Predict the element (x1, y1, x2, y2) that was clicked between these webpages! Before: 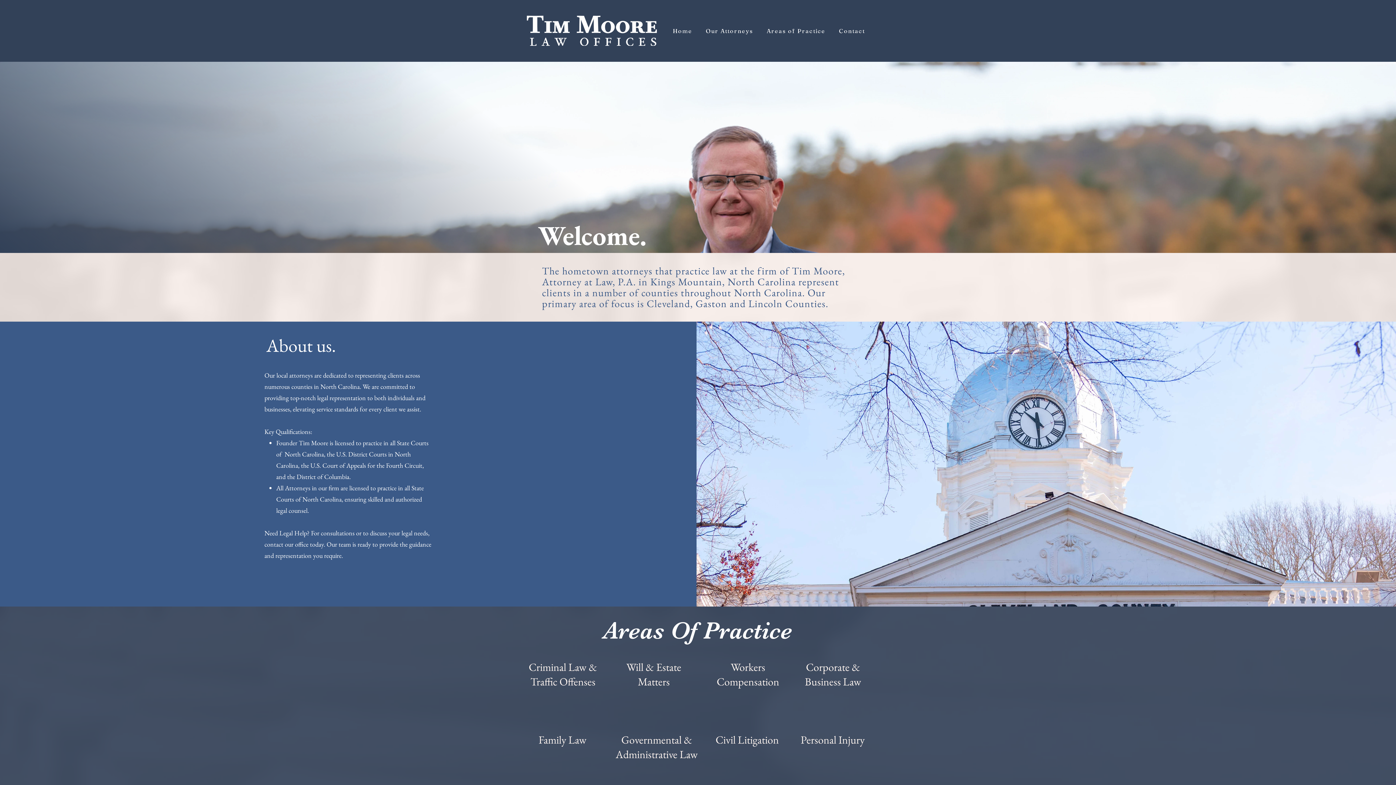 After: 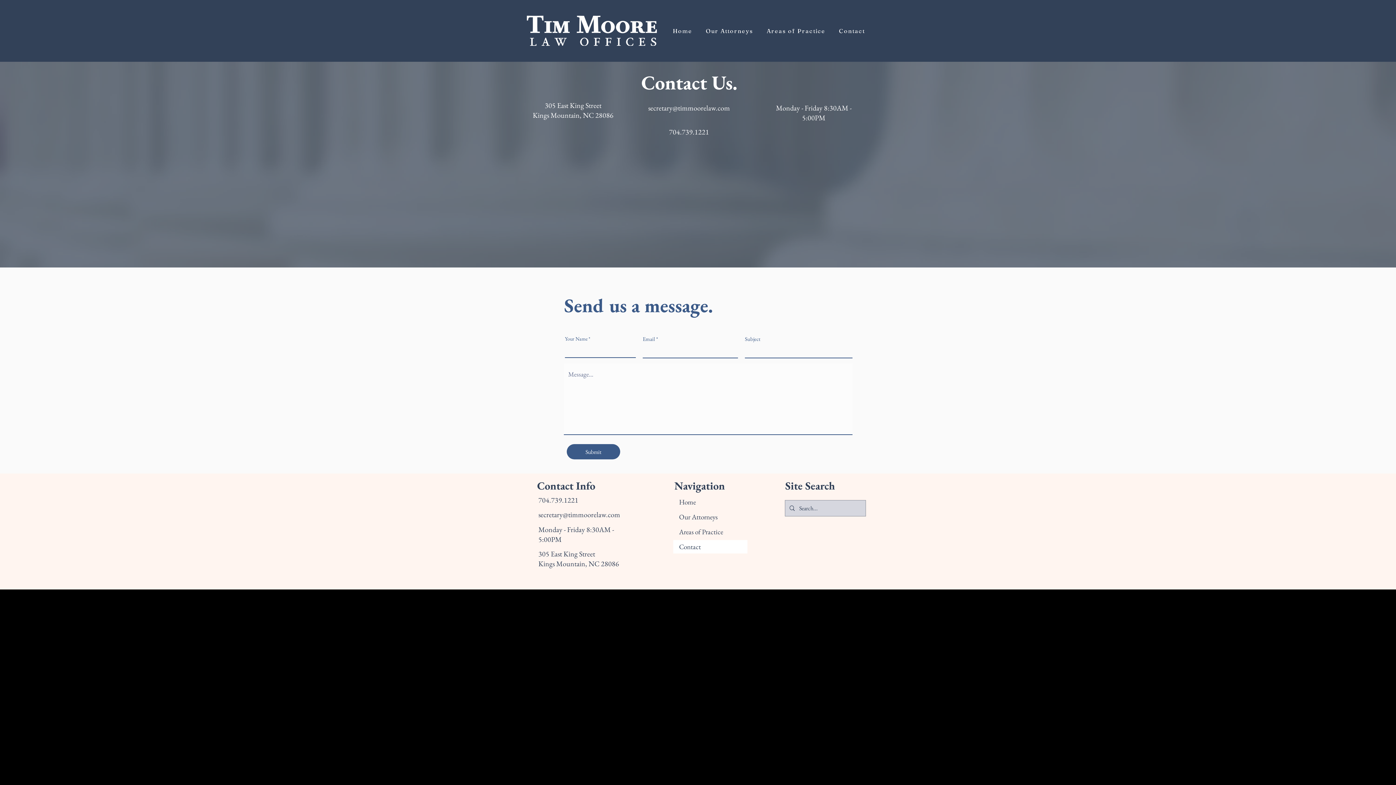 Action: label: Contact bbox: (833, 23, 870, 38)